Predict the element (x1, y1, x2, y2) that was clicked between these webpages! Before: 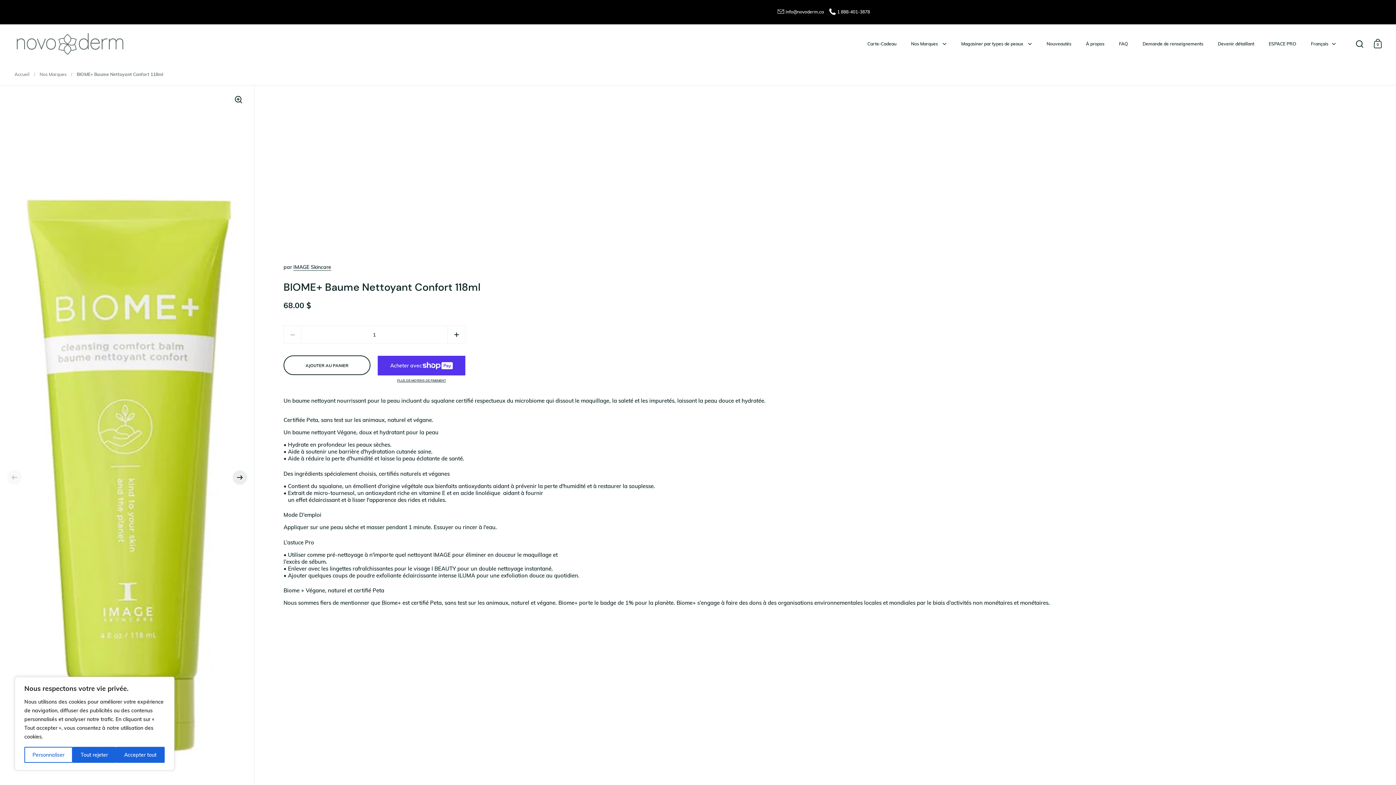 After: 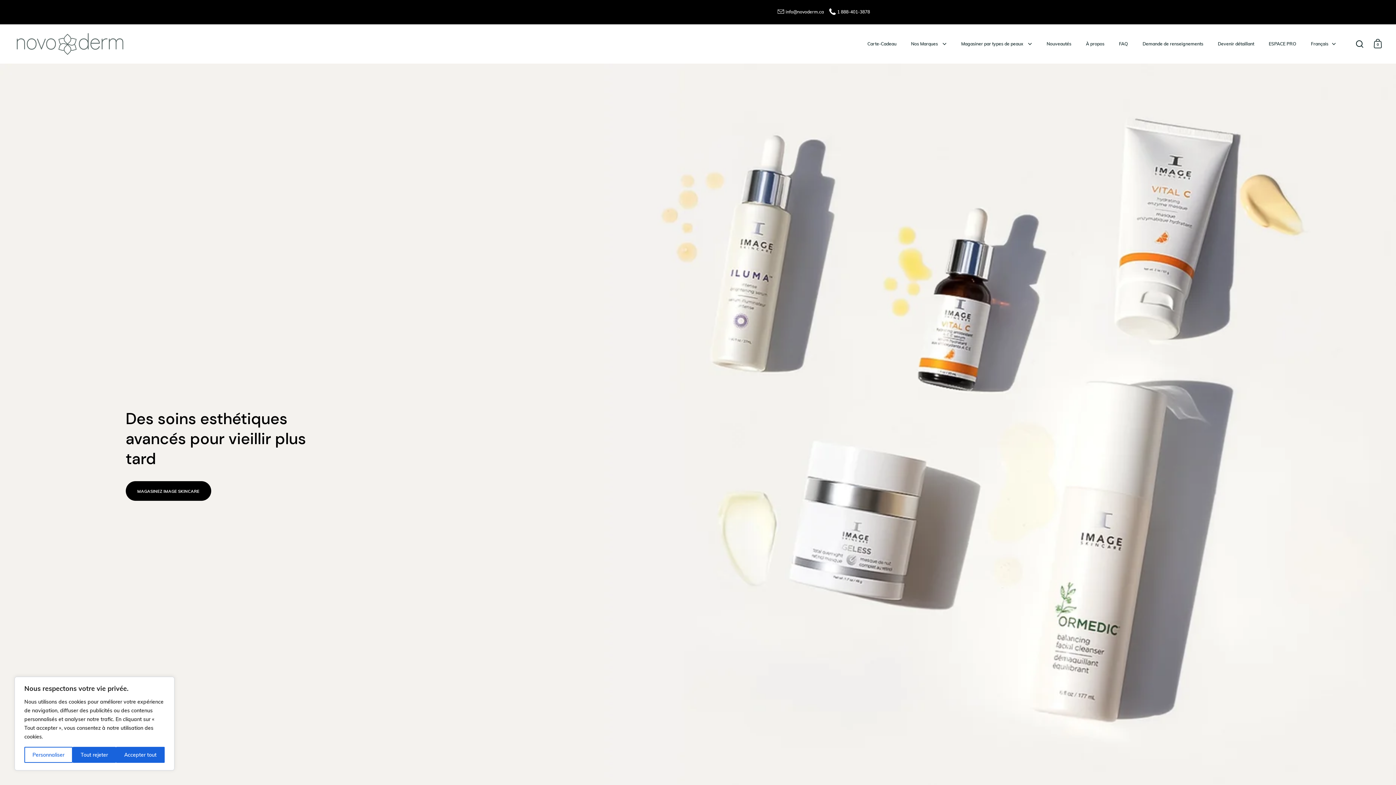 Action: bbox: (14, 31, 125, 56)